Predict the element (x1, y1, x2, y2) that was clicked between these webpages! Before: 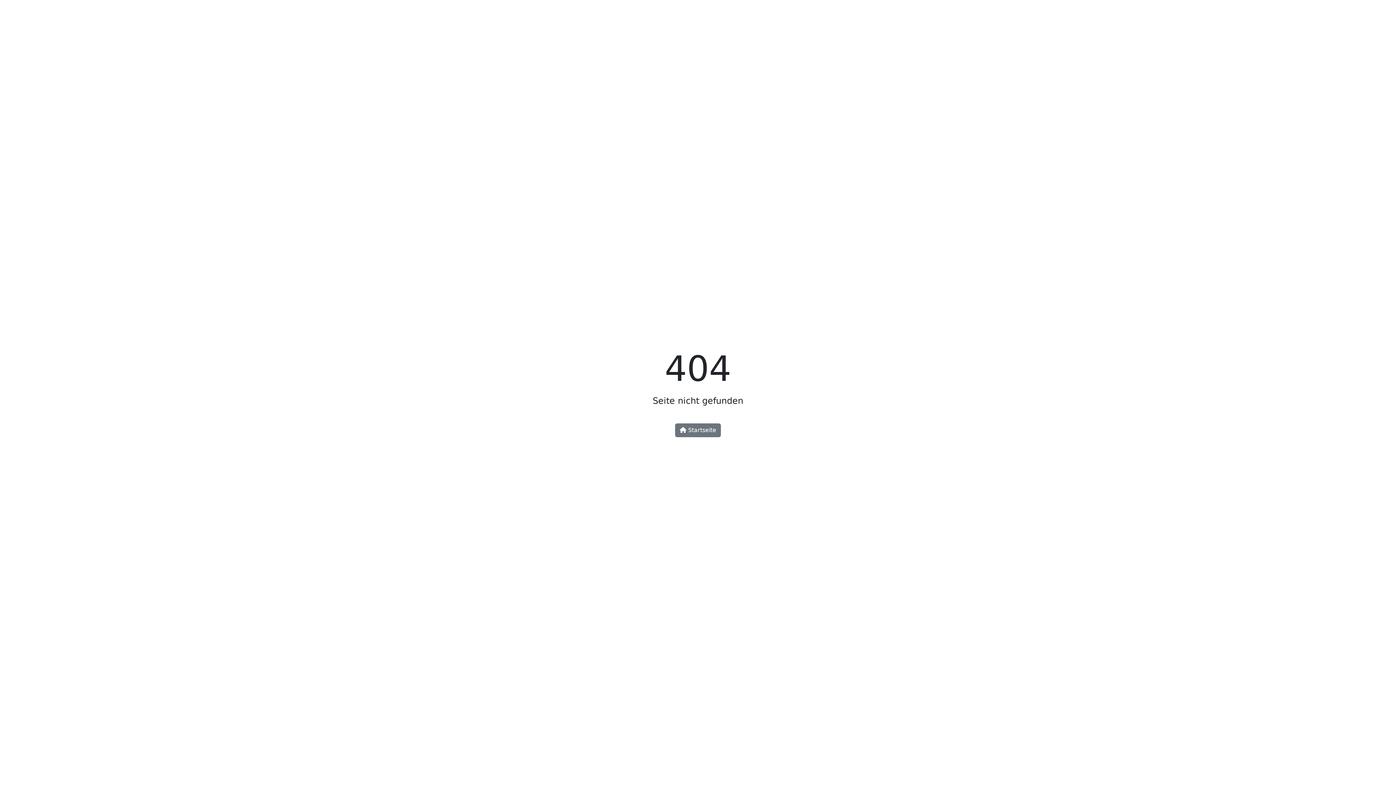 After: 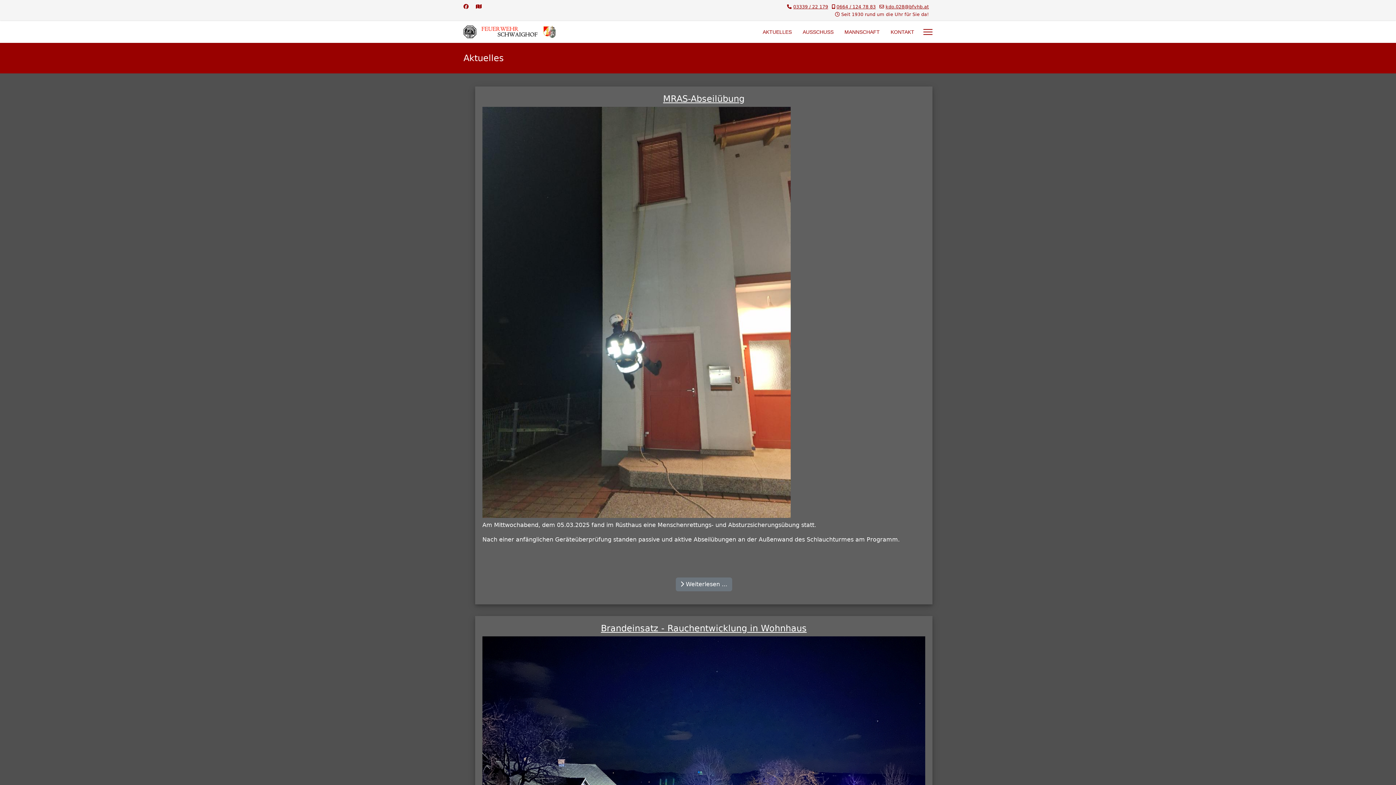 Action: label:  Startseite bbox: (675, 423, 721, 437)